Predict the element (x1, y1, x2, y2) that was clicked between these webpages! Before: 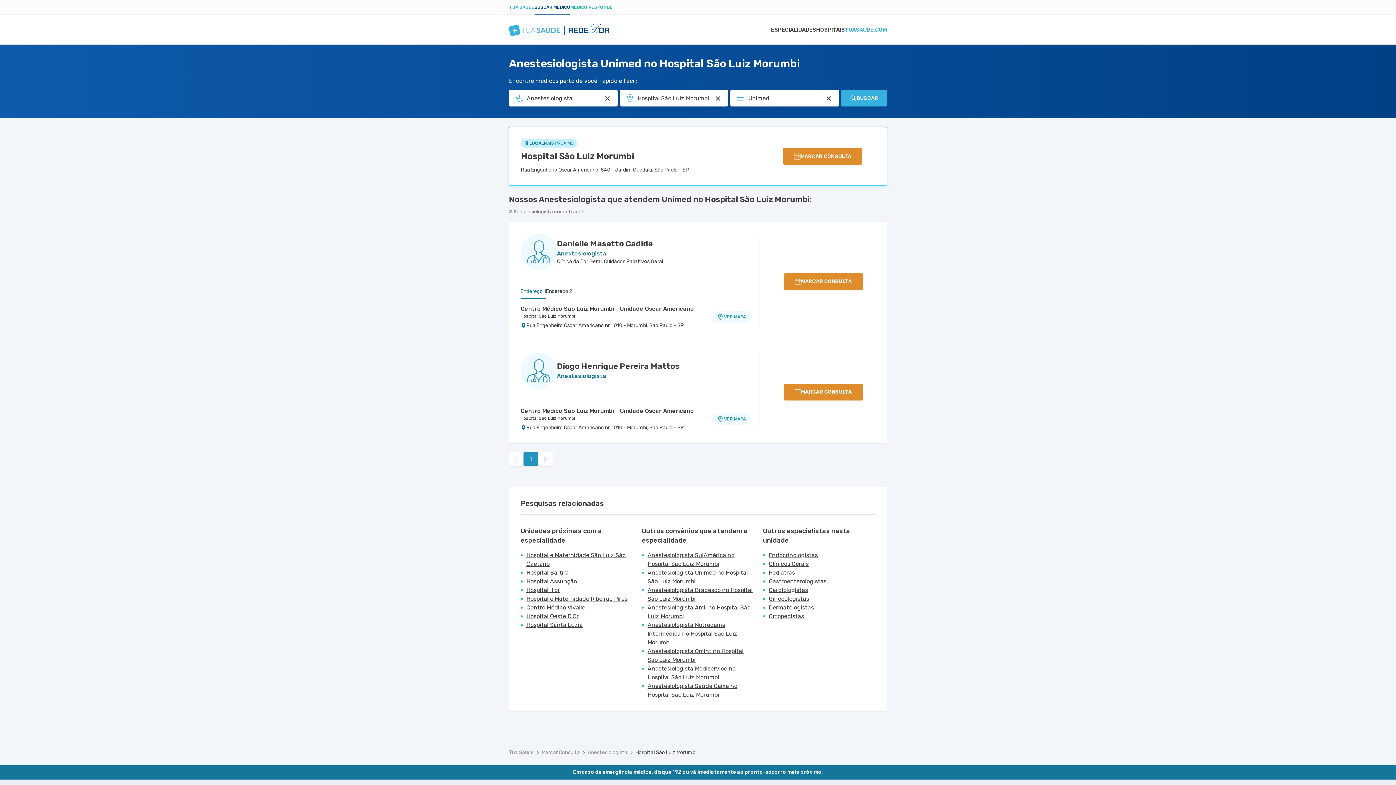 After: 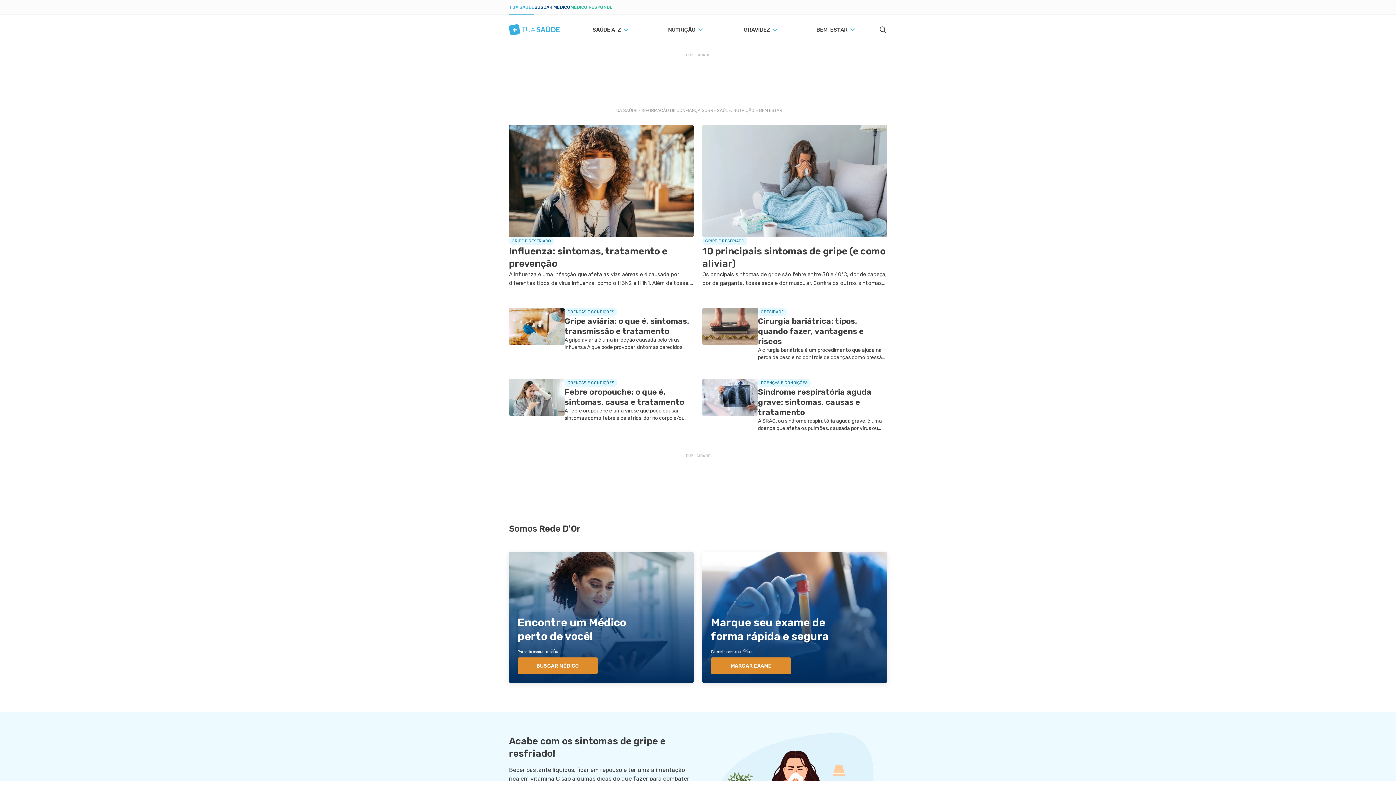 Action: label: TUASAUDE.COM bbox: (845, 14, 887, 44)